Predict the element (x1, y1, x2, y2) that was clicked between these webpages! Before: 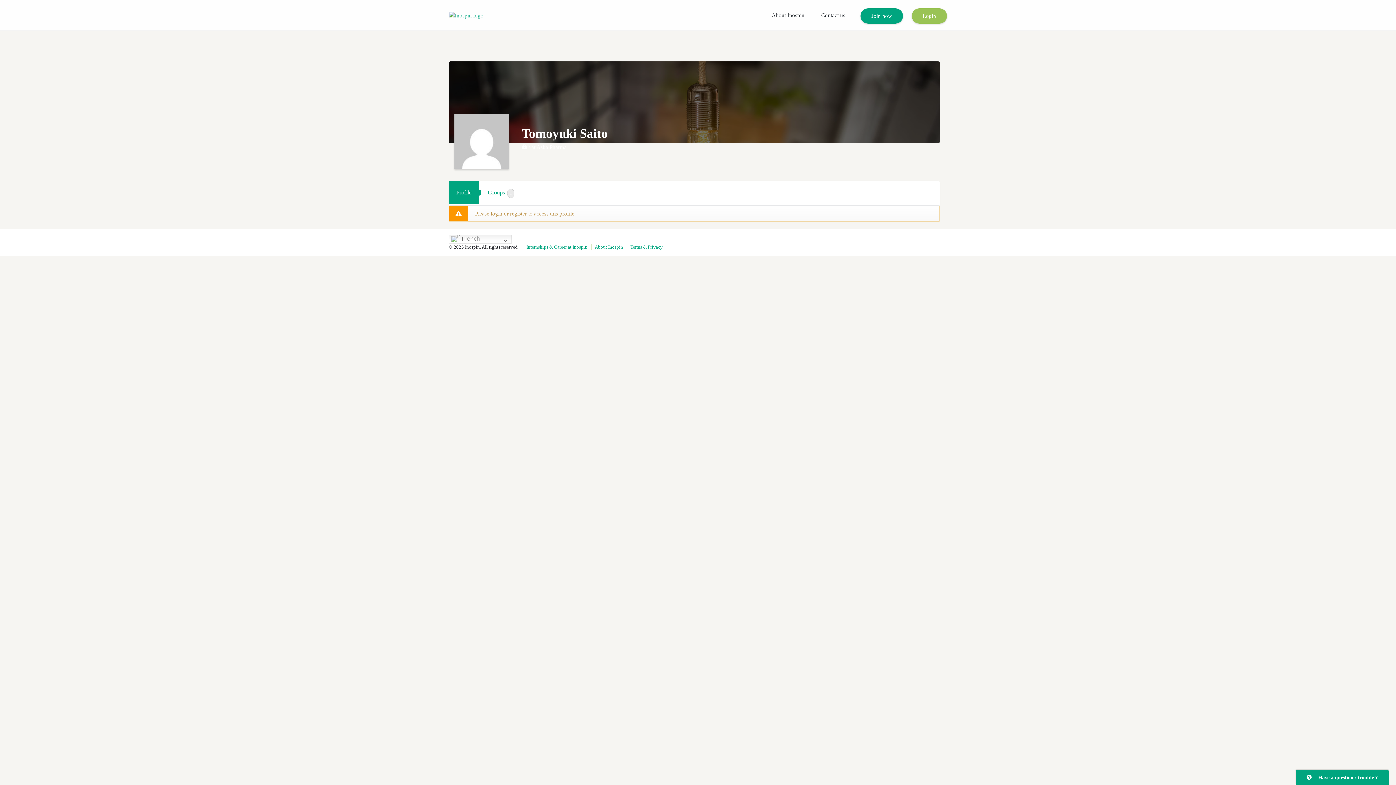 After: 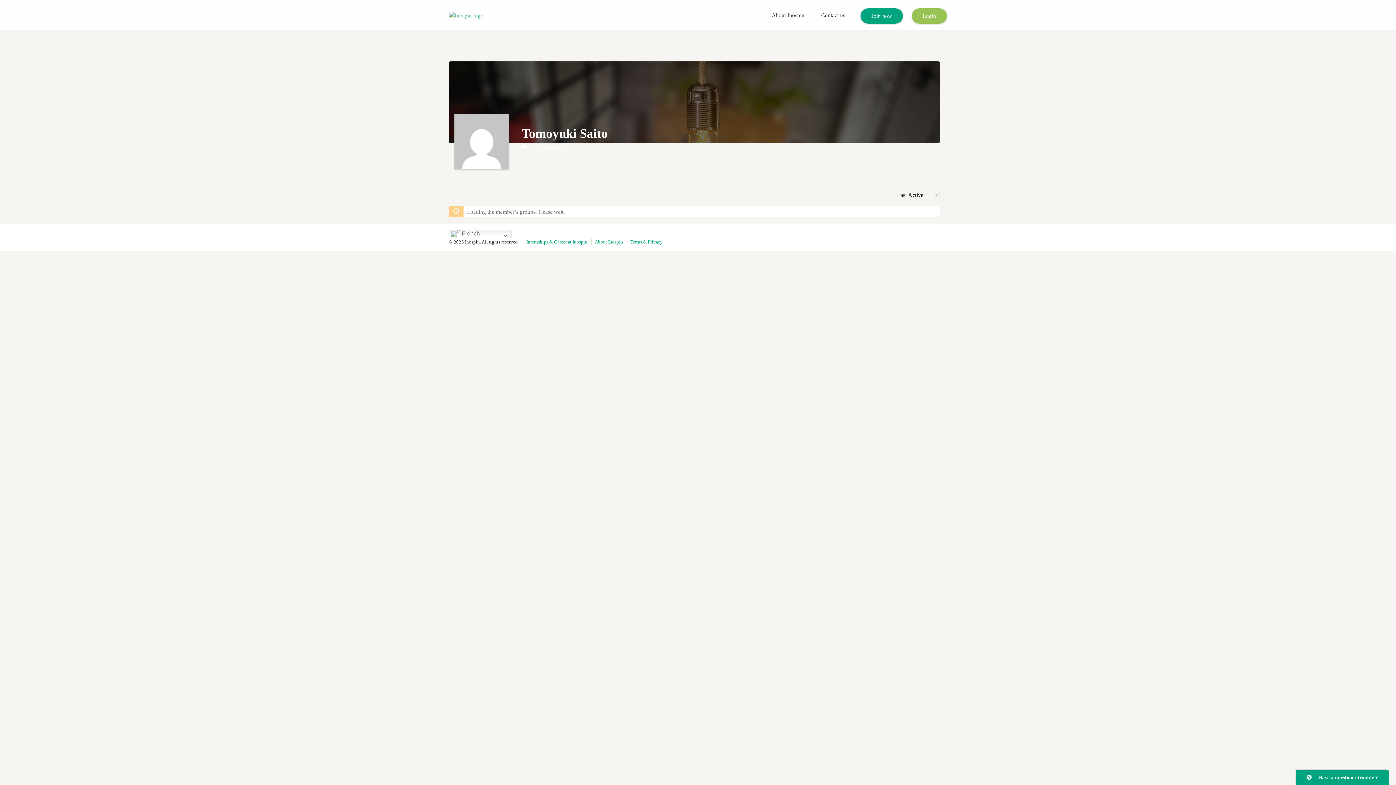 Action: label: Groups 1 bbox: (480, 181, 522, 205)